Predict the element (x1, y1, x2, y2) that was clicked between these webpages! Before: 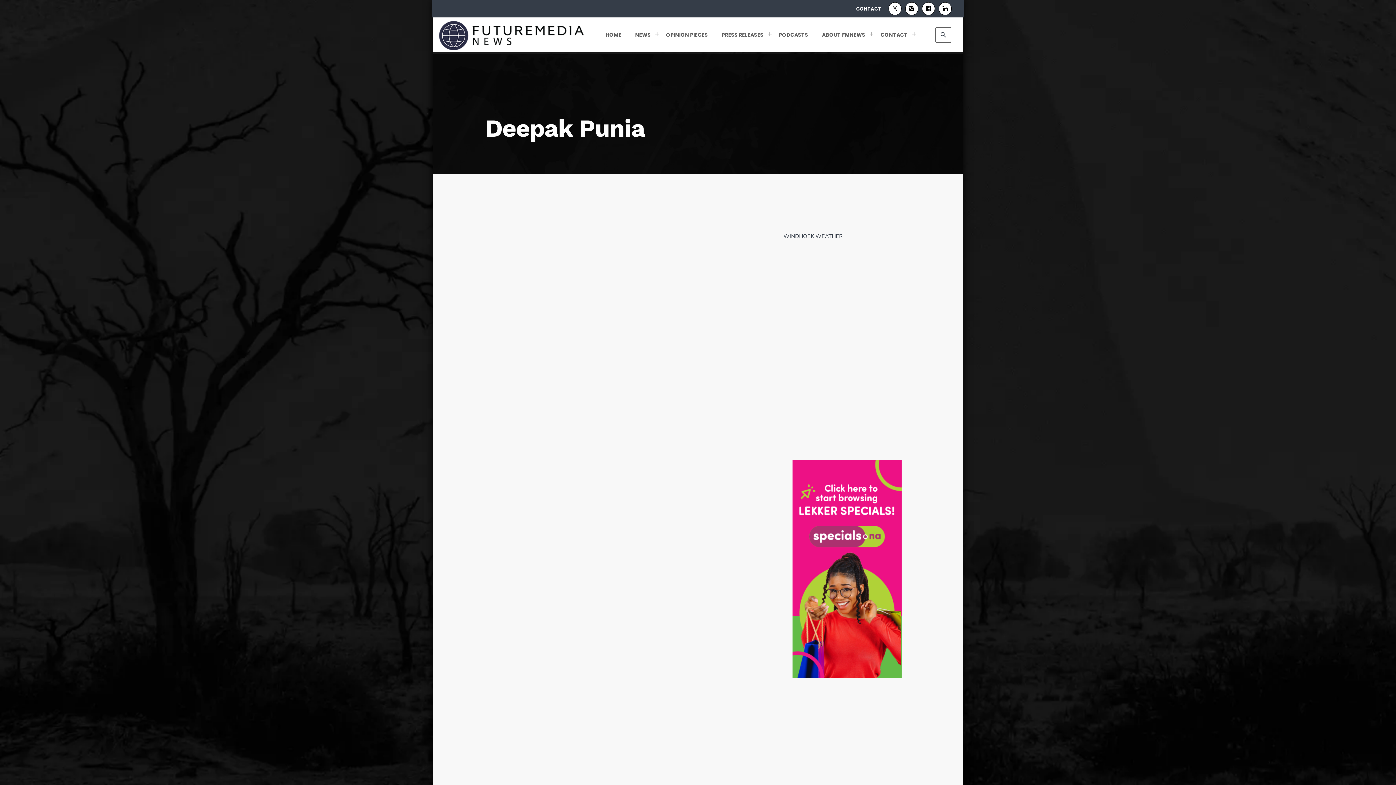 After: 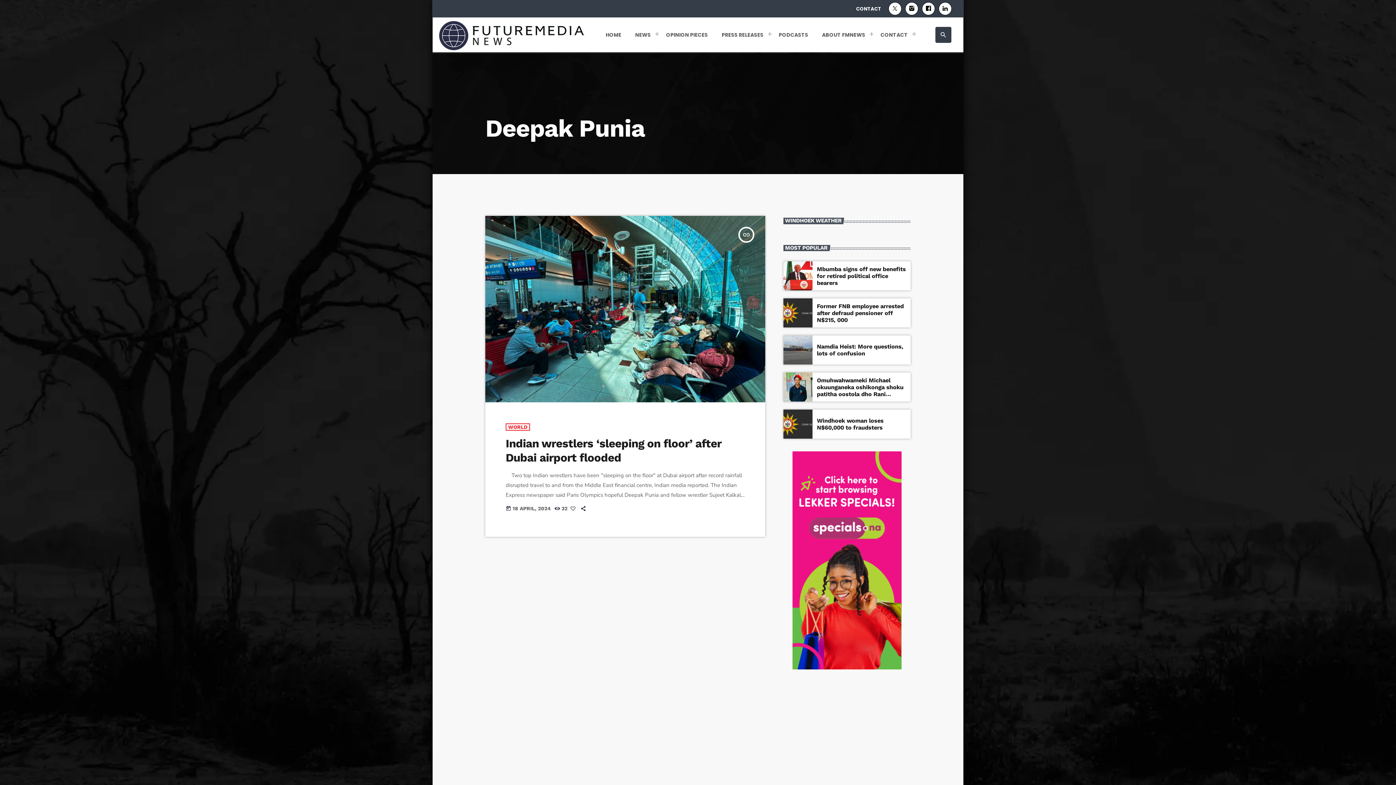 Action: label: search bbox: (935, 26, 951, 42)